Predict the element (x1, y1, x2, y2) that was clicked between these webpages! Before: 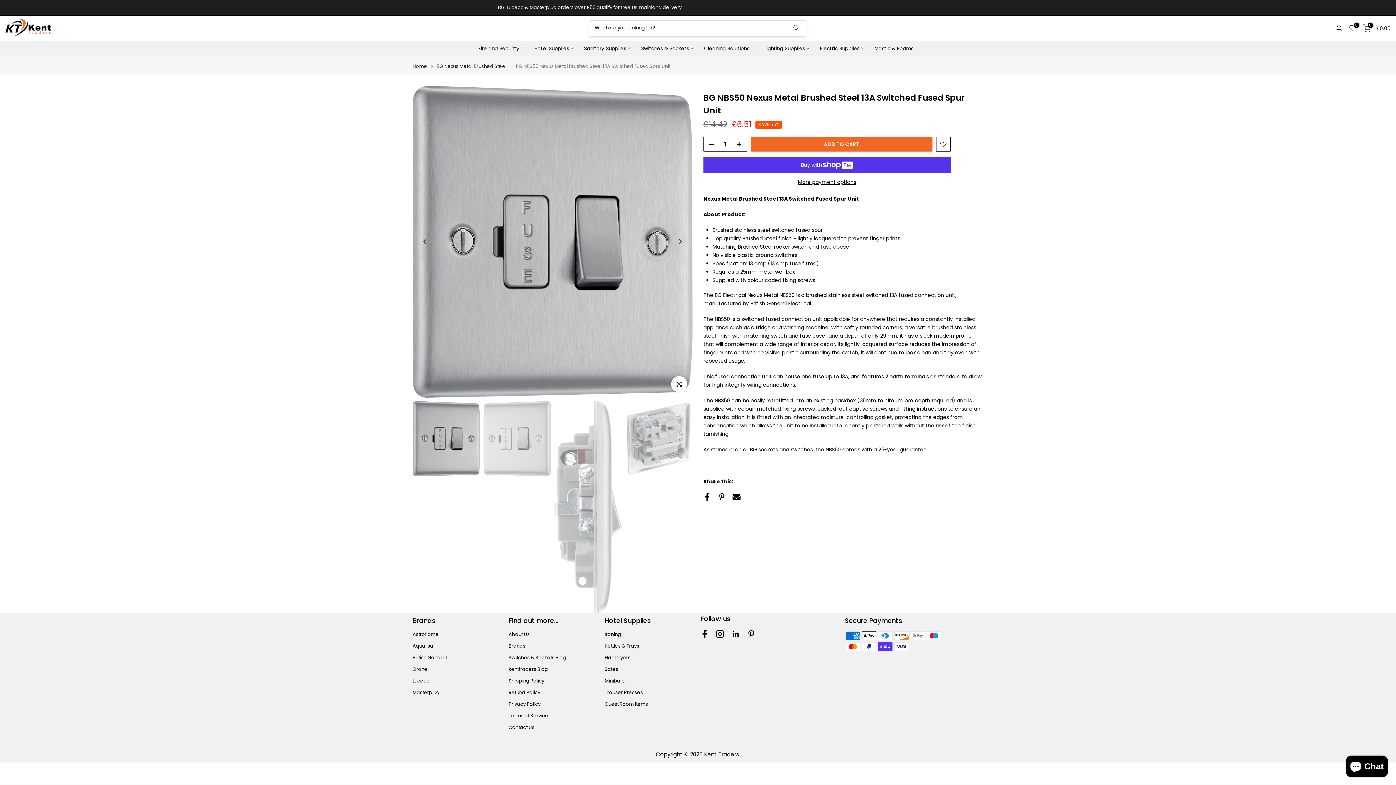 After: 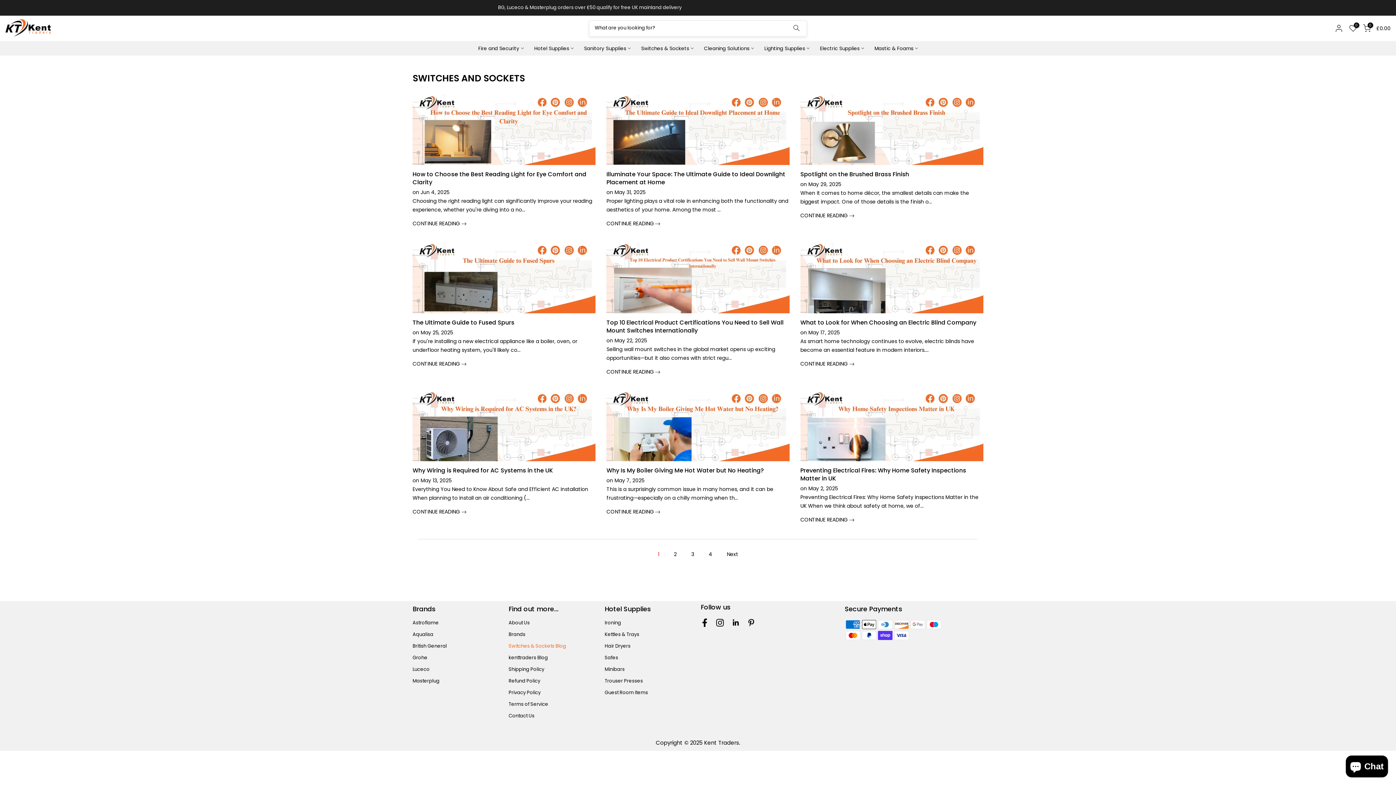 Action: label: Switches & Sockets Blog bbox: (508, 654, 566, 661)